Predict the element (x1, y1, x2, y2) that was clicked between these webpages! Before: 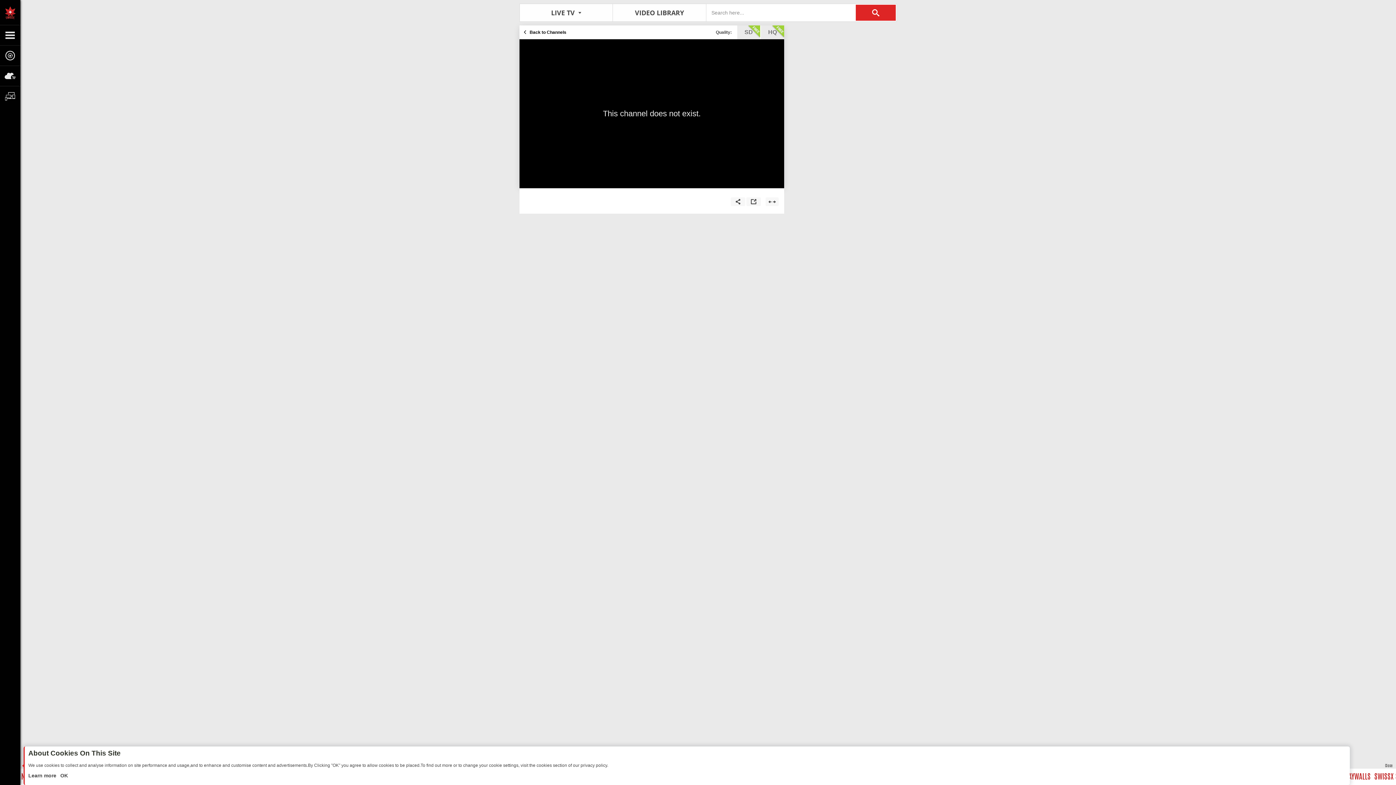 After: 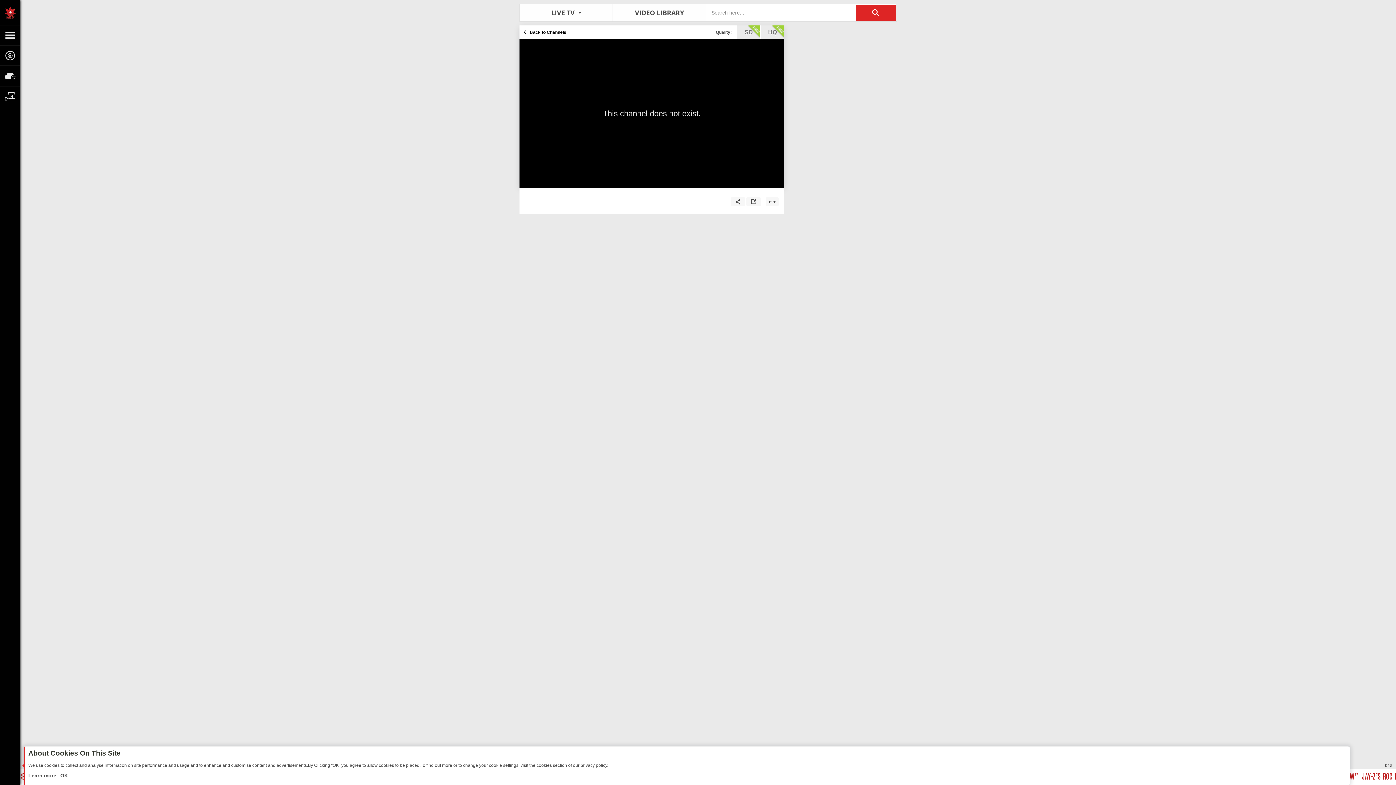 Action: label: SD bbox: (737, 25, 760, 39)